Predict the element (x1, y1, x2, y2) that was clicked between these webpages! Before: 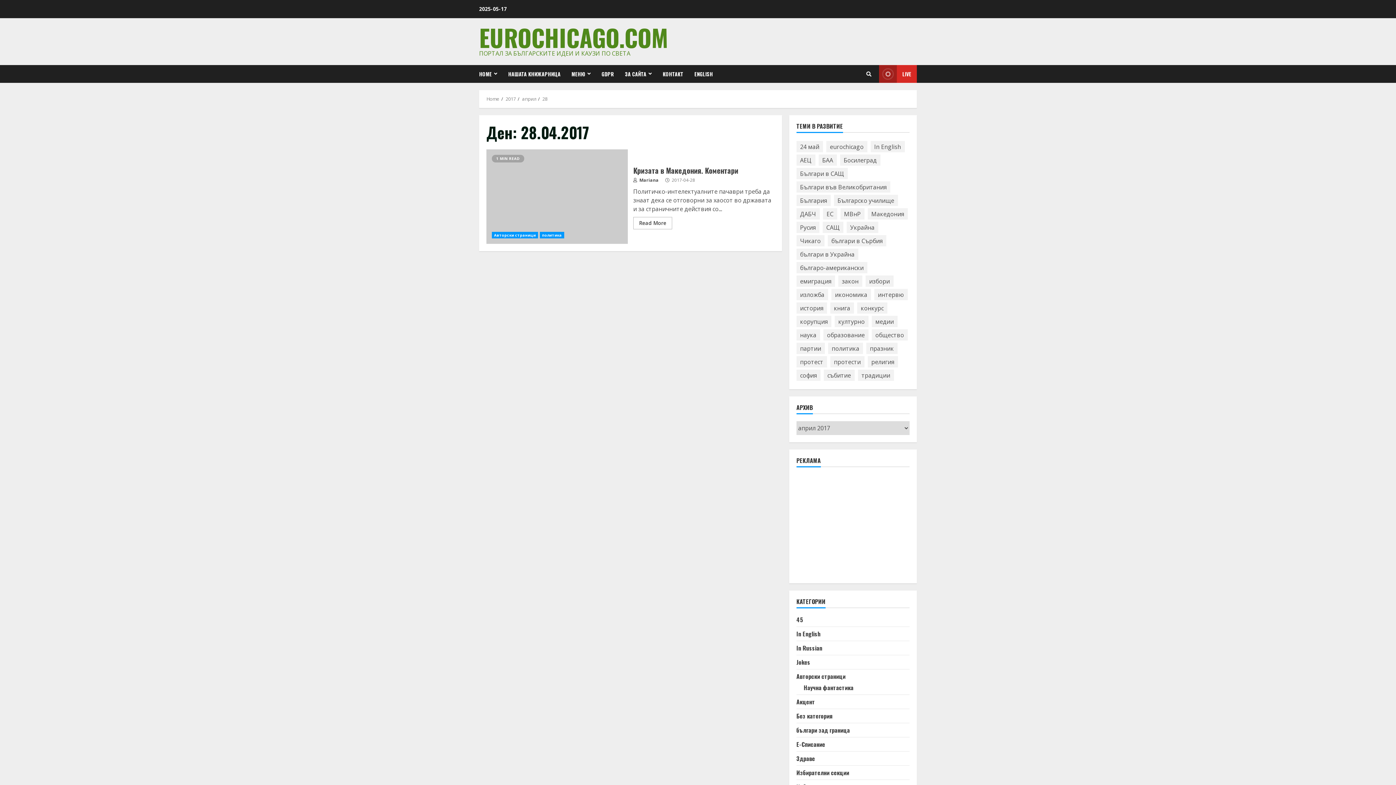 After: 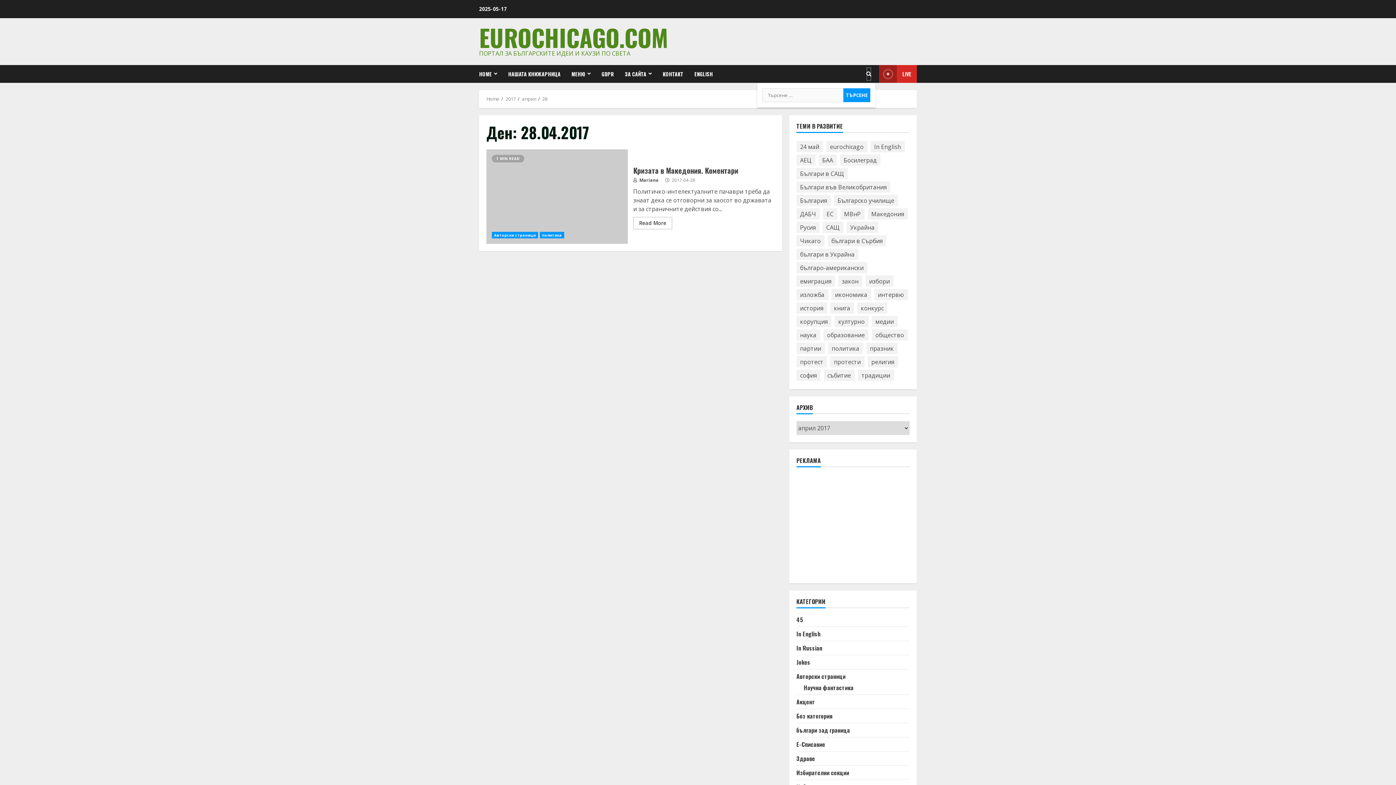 Action: bbox: (866, 67, 871, 80)